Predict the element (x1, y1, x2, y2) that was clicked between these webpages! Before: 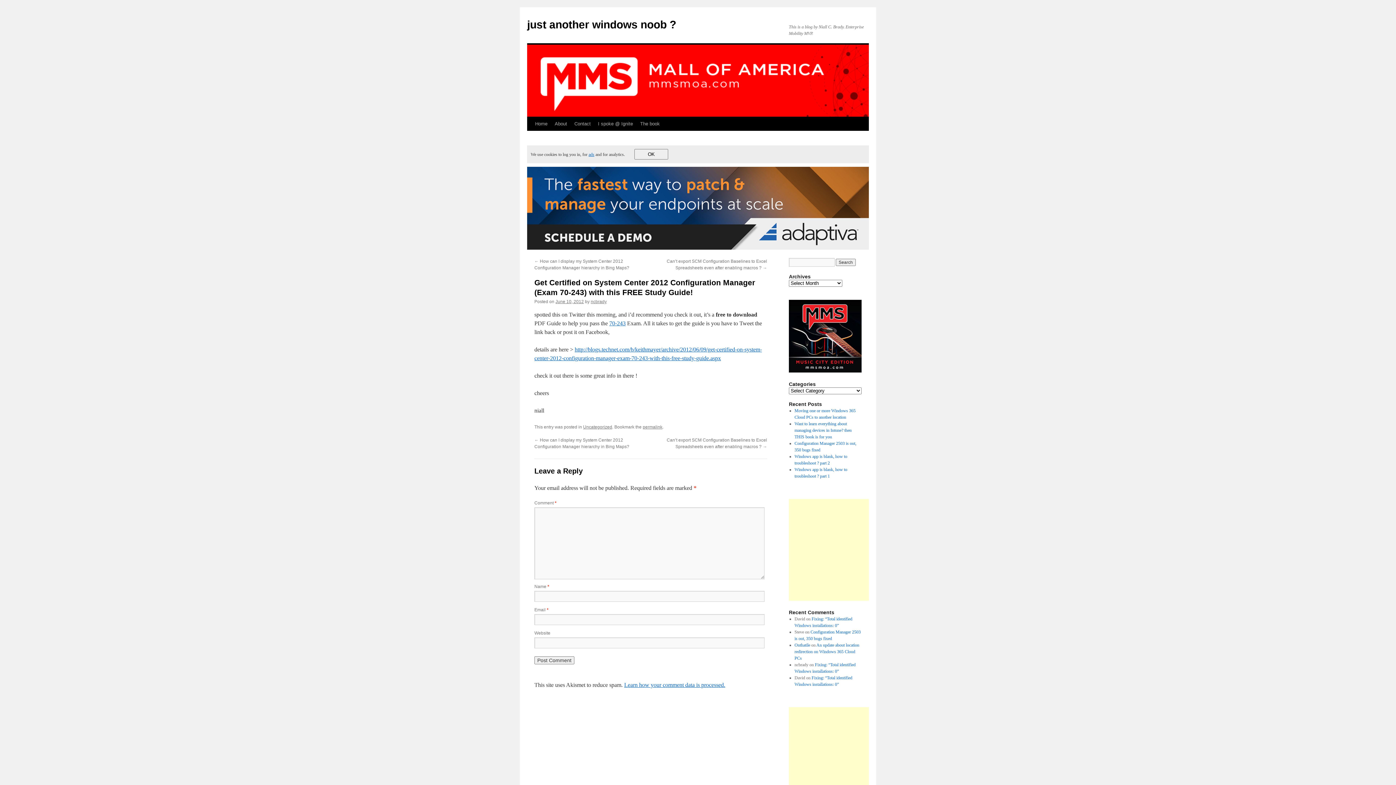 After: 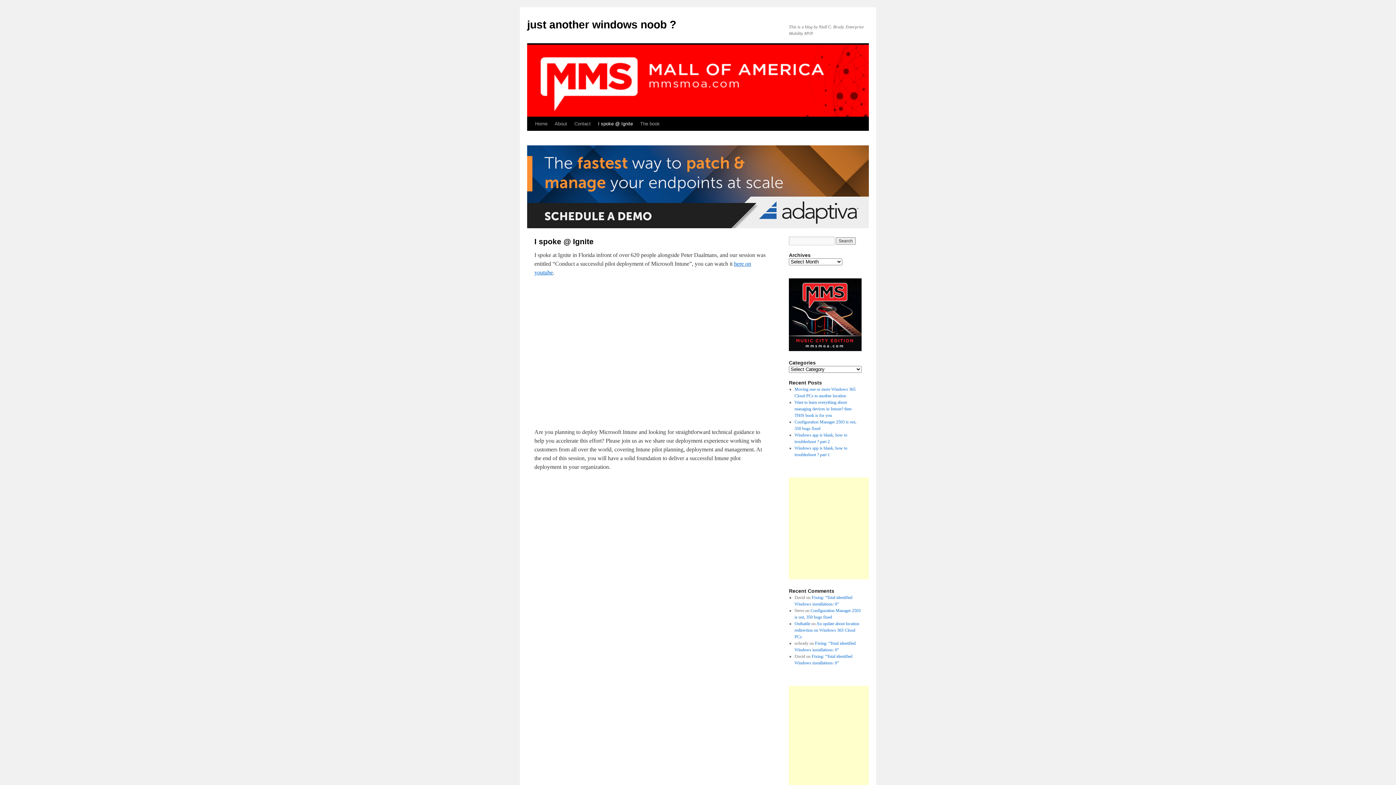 Action: bbox: (594, 117, 636, 130) label: I spoke @ Ignite